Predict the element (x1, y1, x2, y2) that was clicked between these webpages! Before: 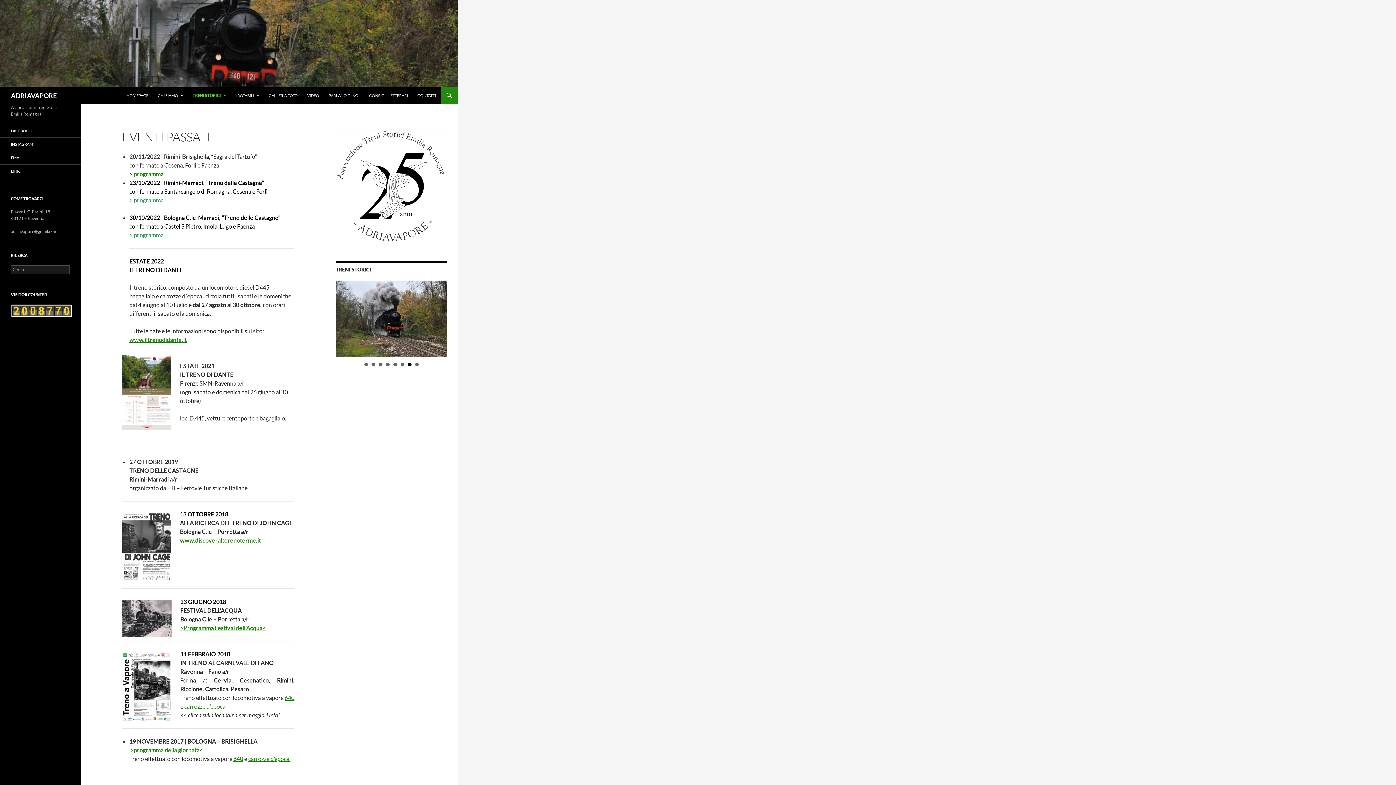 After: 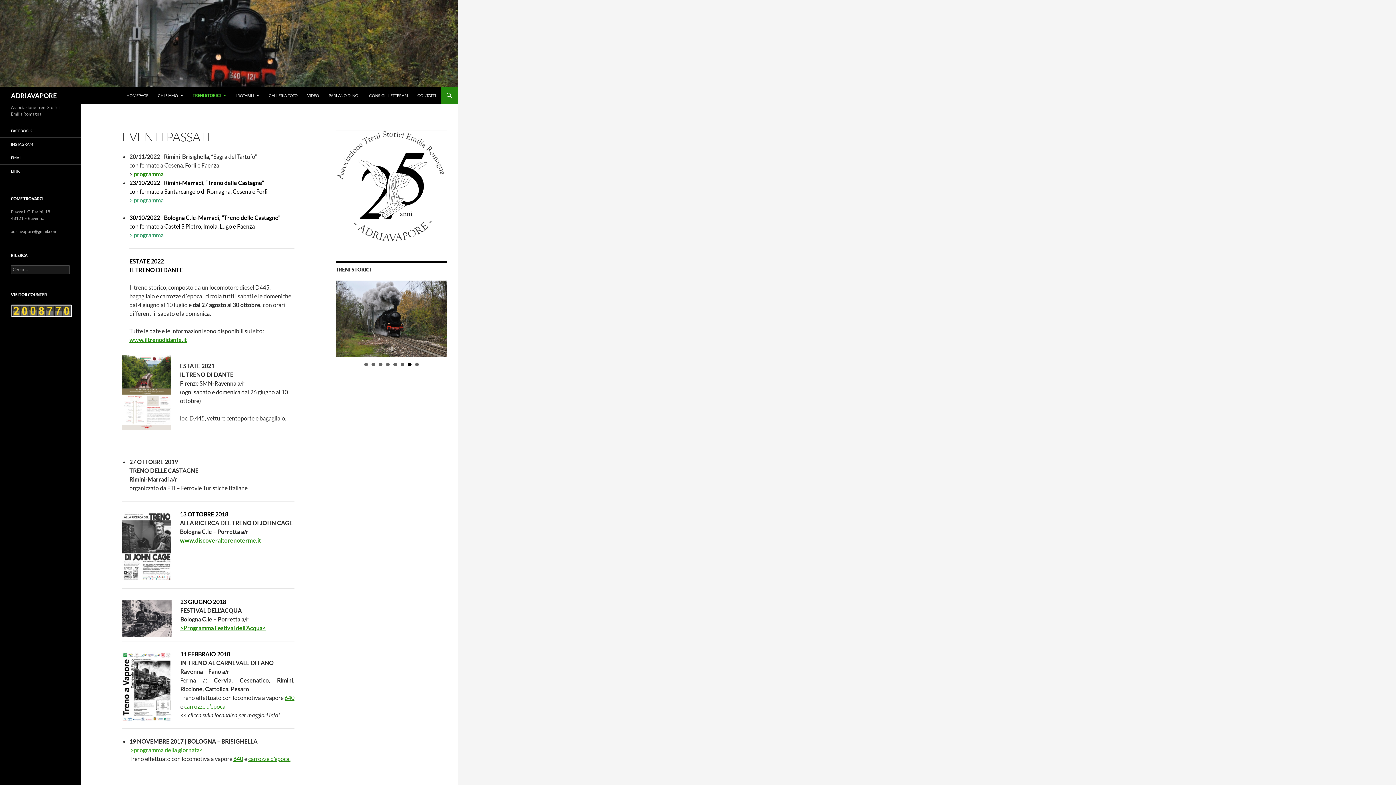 Action: bbox: (129, 746, 202, 753) label:  >programma della giornata<
